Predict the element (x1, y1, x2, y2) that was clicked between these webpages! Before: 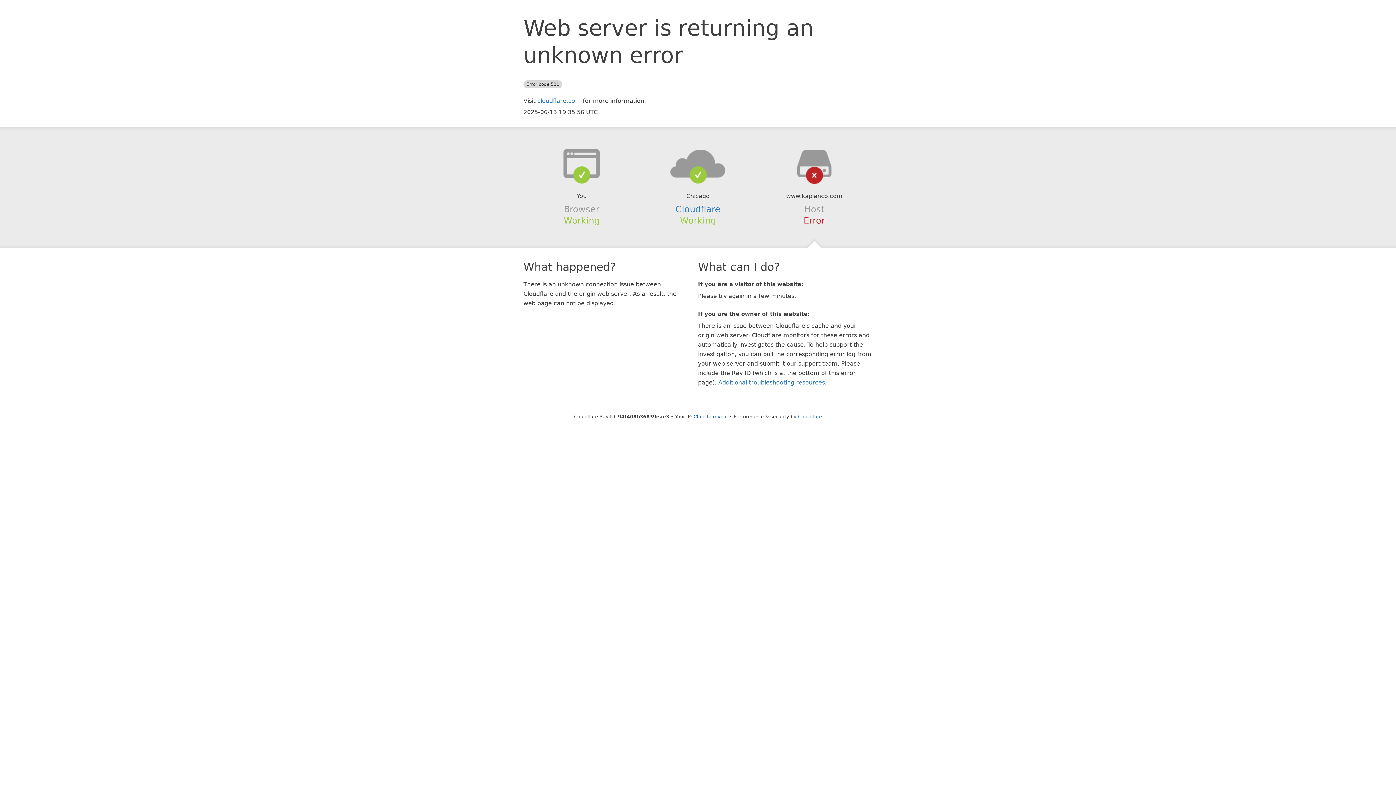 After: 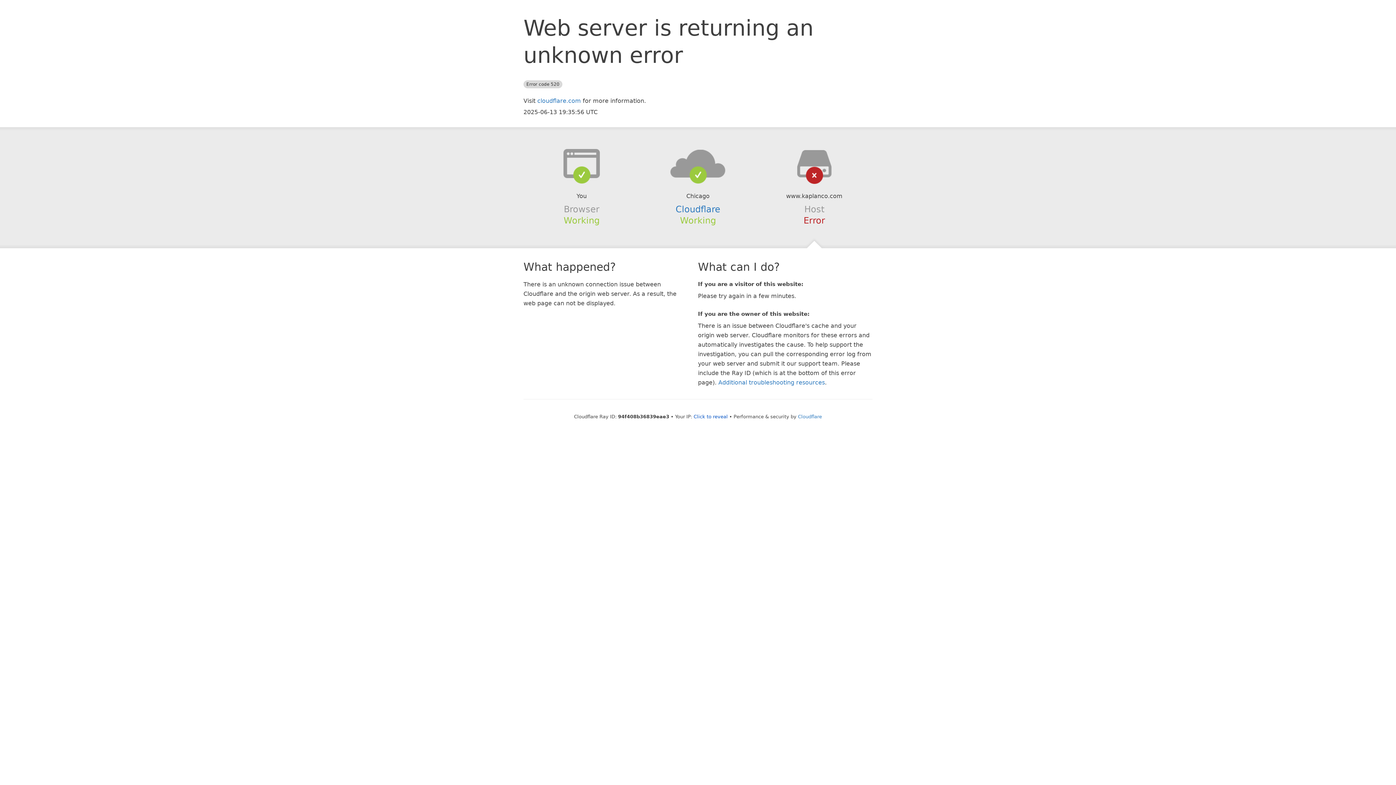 Action: bbox: (639, 148, 756, 178)